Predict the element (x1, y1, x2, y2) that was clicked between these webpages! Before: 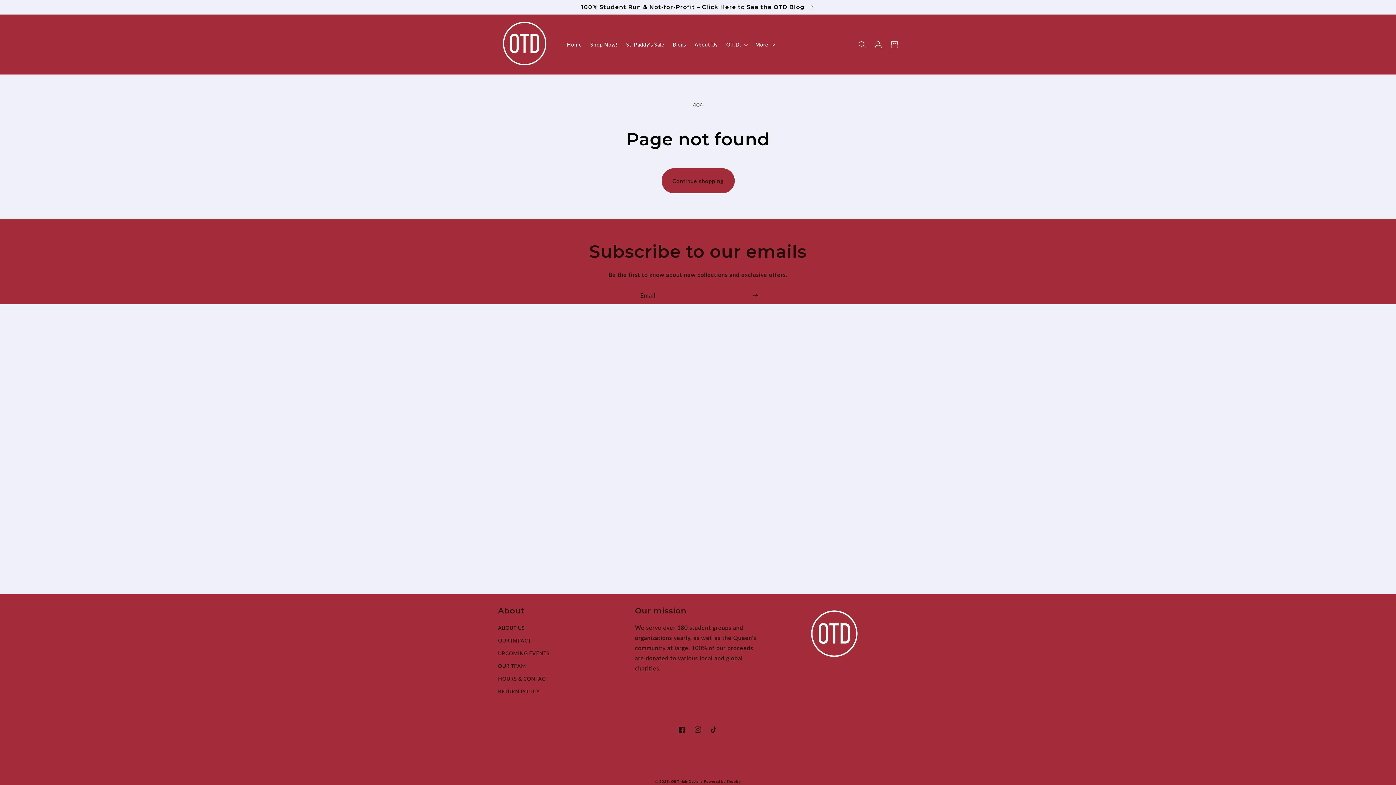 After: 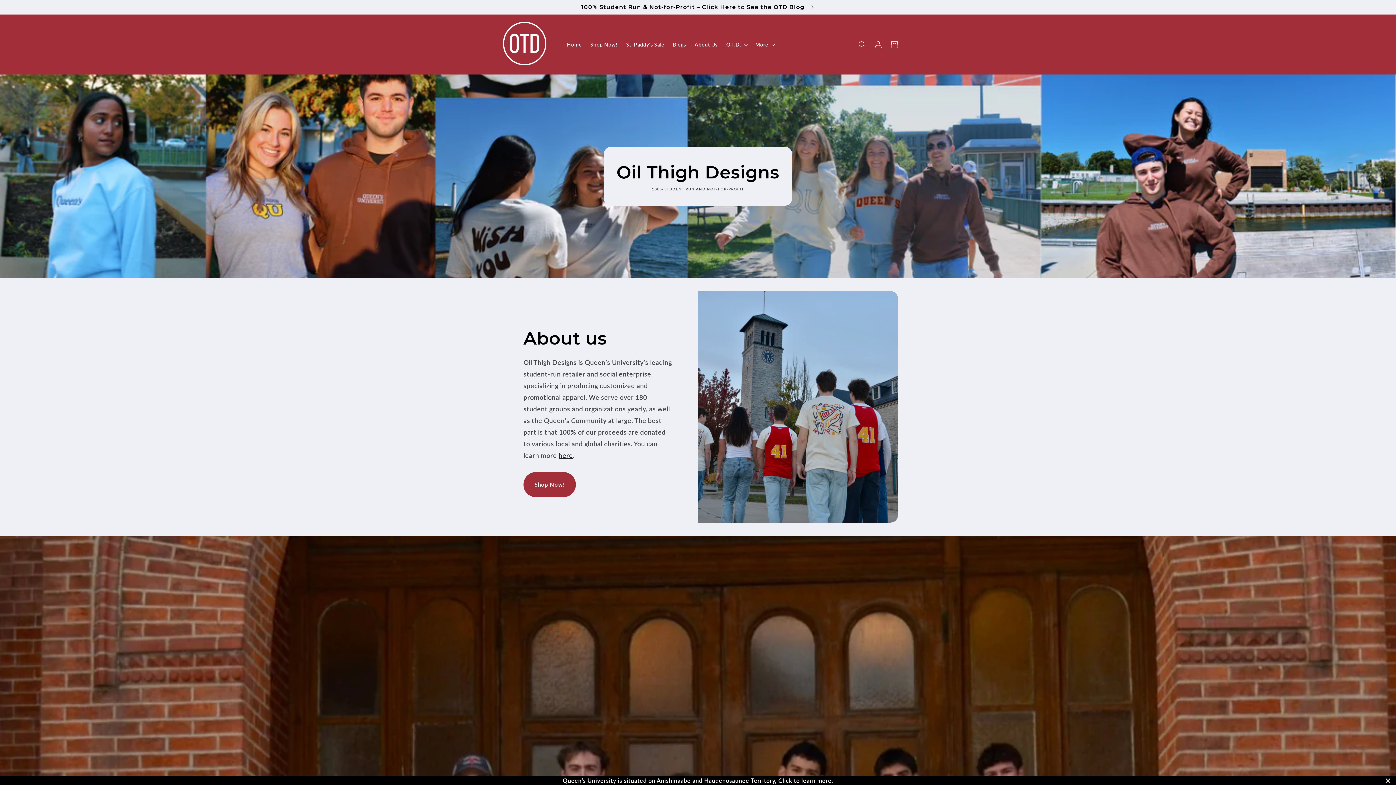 Action: bbox: (671, 779, 702, 784) label: Oil Thigh Designs